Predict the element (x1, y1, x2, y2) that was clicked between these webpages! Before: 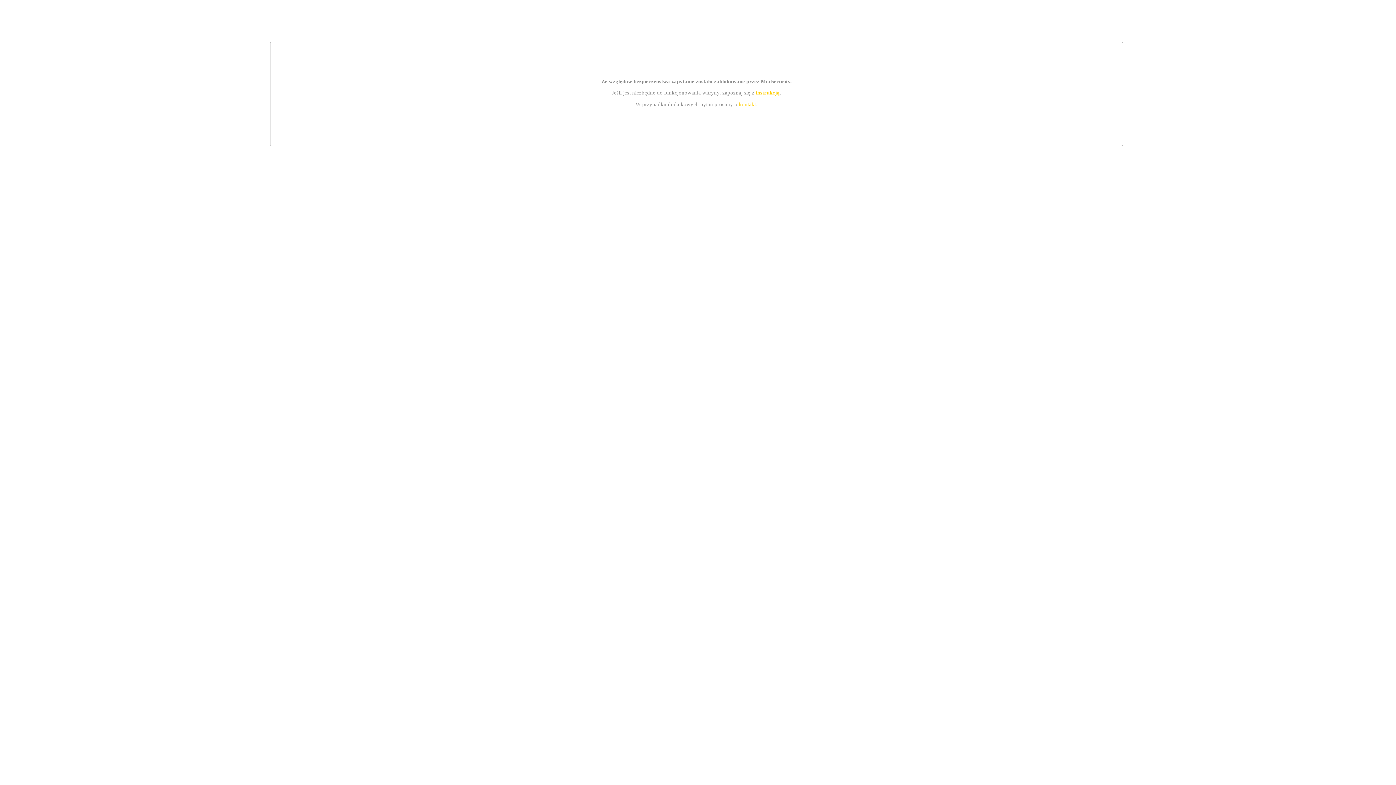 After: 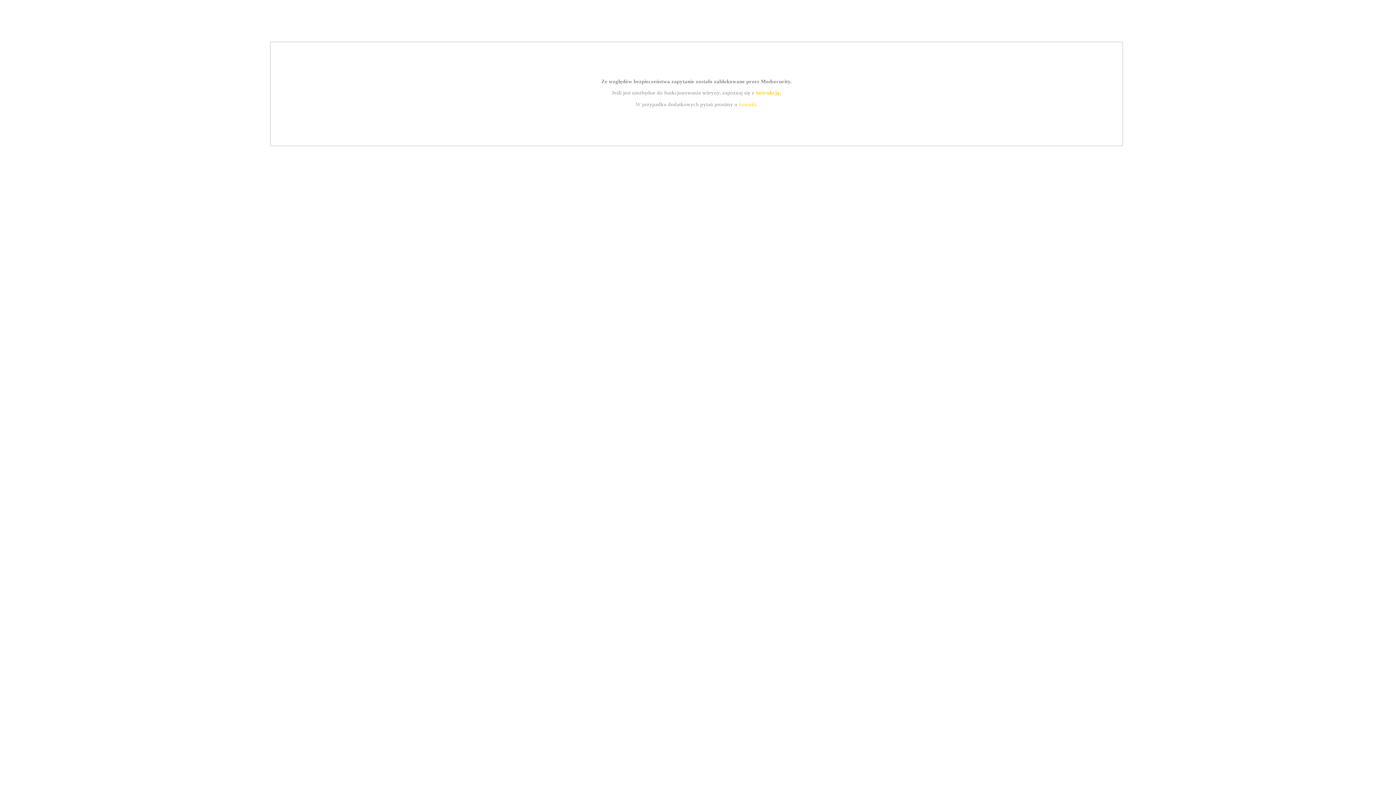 Action: label: instrukcją bbox: (755, 89, 779, 95)